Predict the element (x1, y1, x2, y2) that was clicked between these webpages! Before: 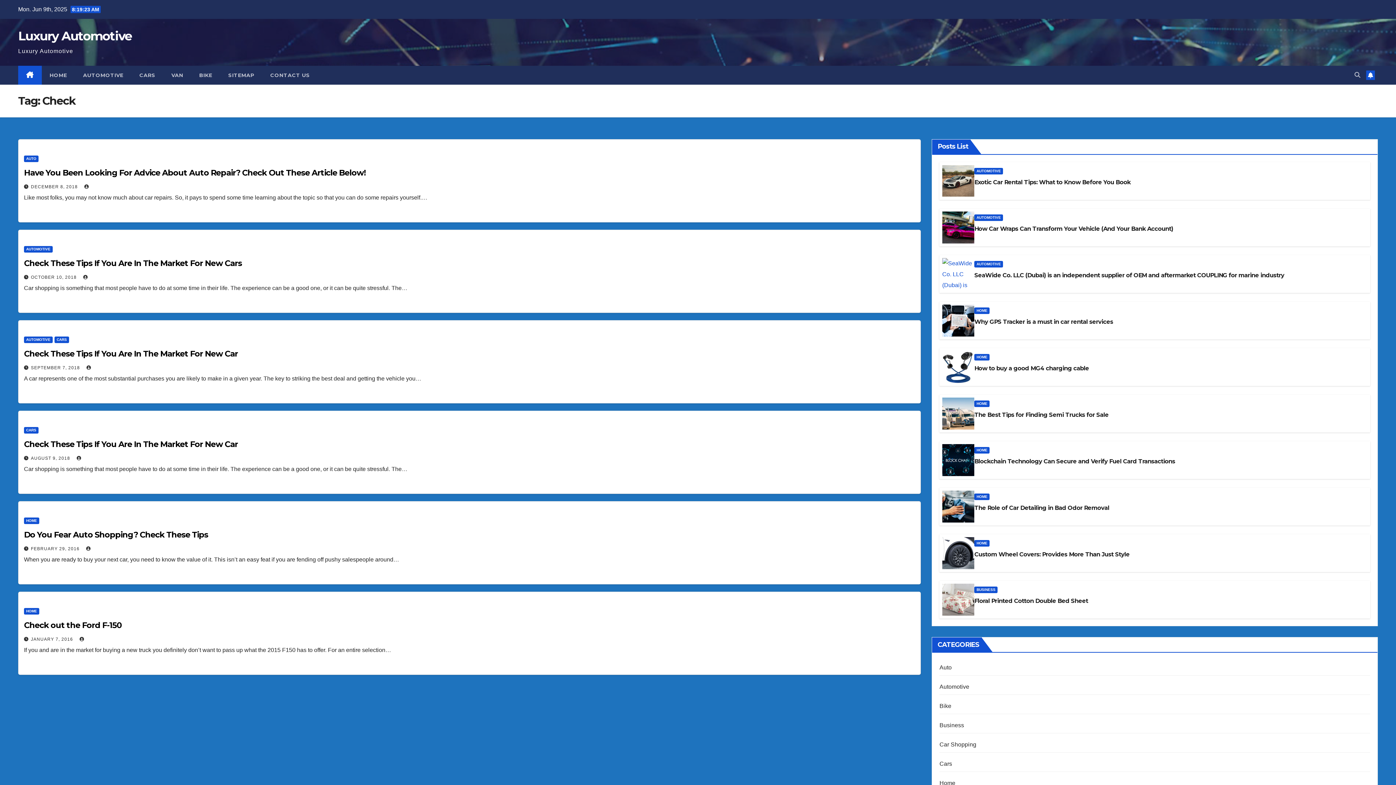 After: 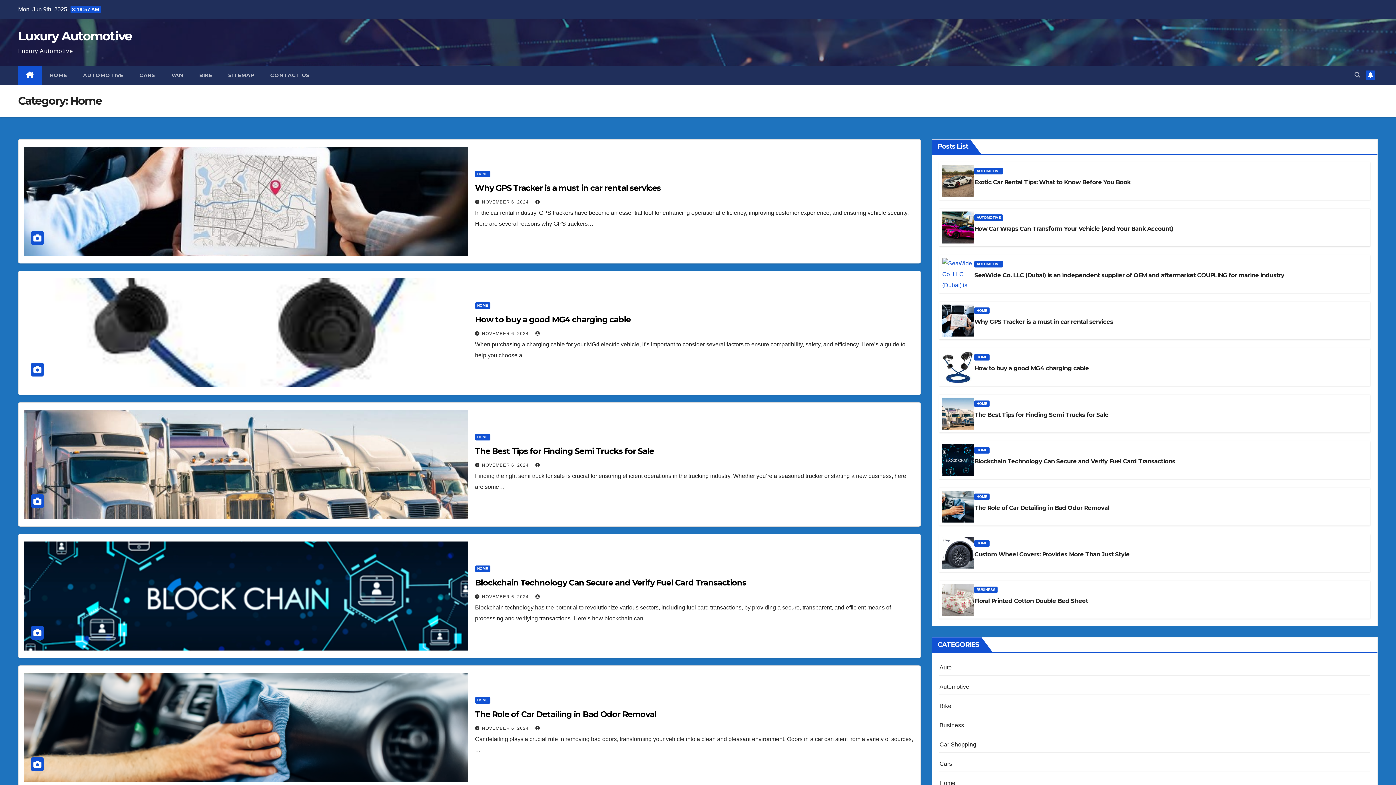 Action: bbox: (24, 517, 39, 524) label: HOME